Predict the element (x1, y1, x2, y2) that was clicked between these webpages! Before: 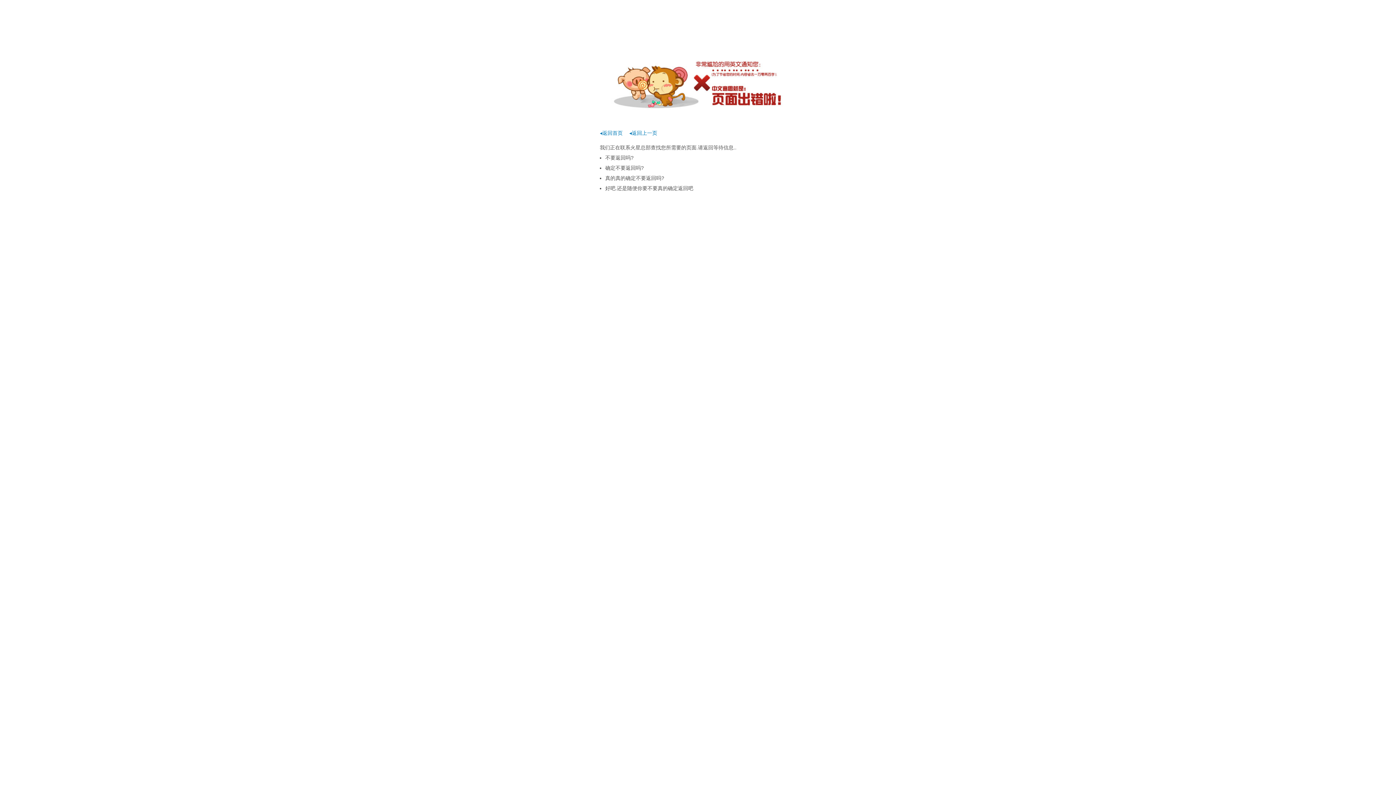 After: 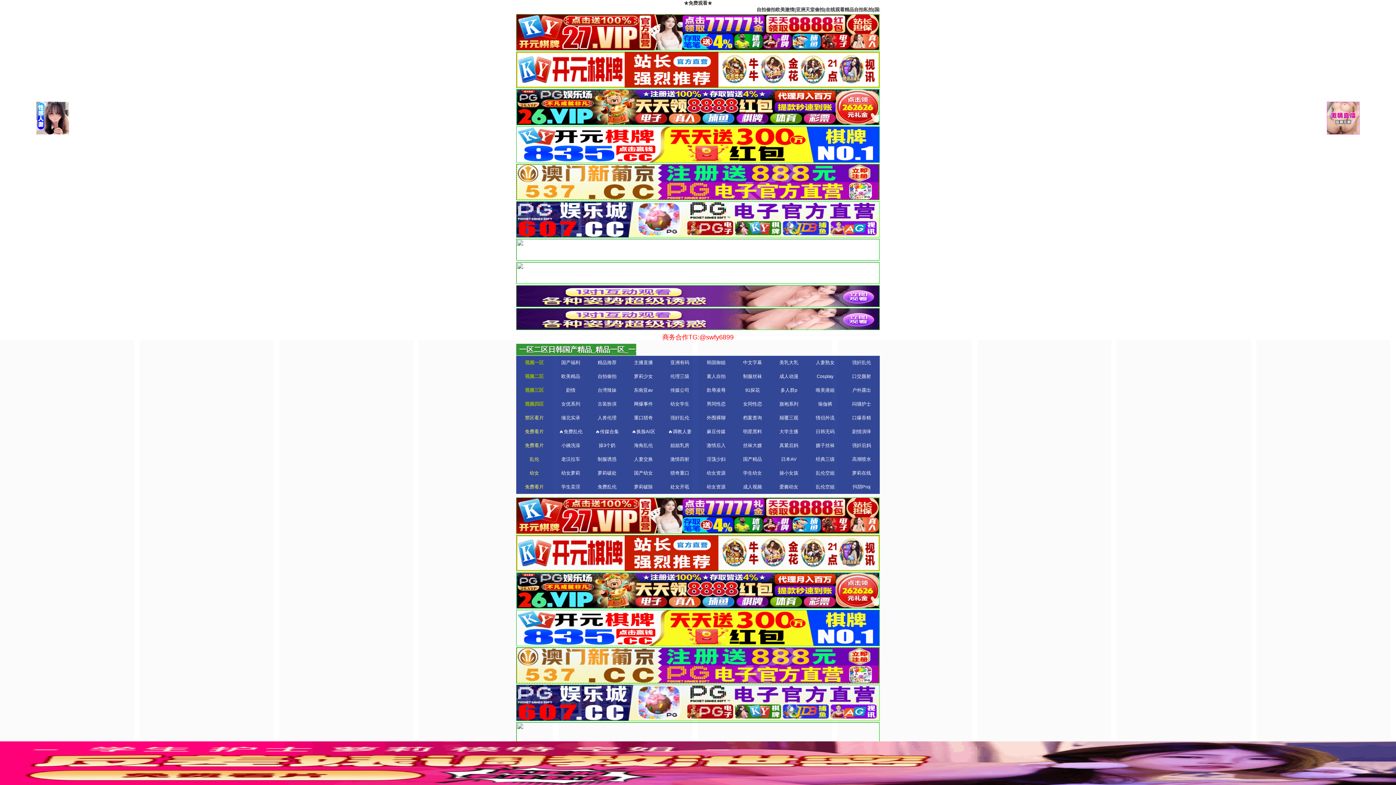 Action: bbox: (600, 130, 622, 136) label: ◂返回首页